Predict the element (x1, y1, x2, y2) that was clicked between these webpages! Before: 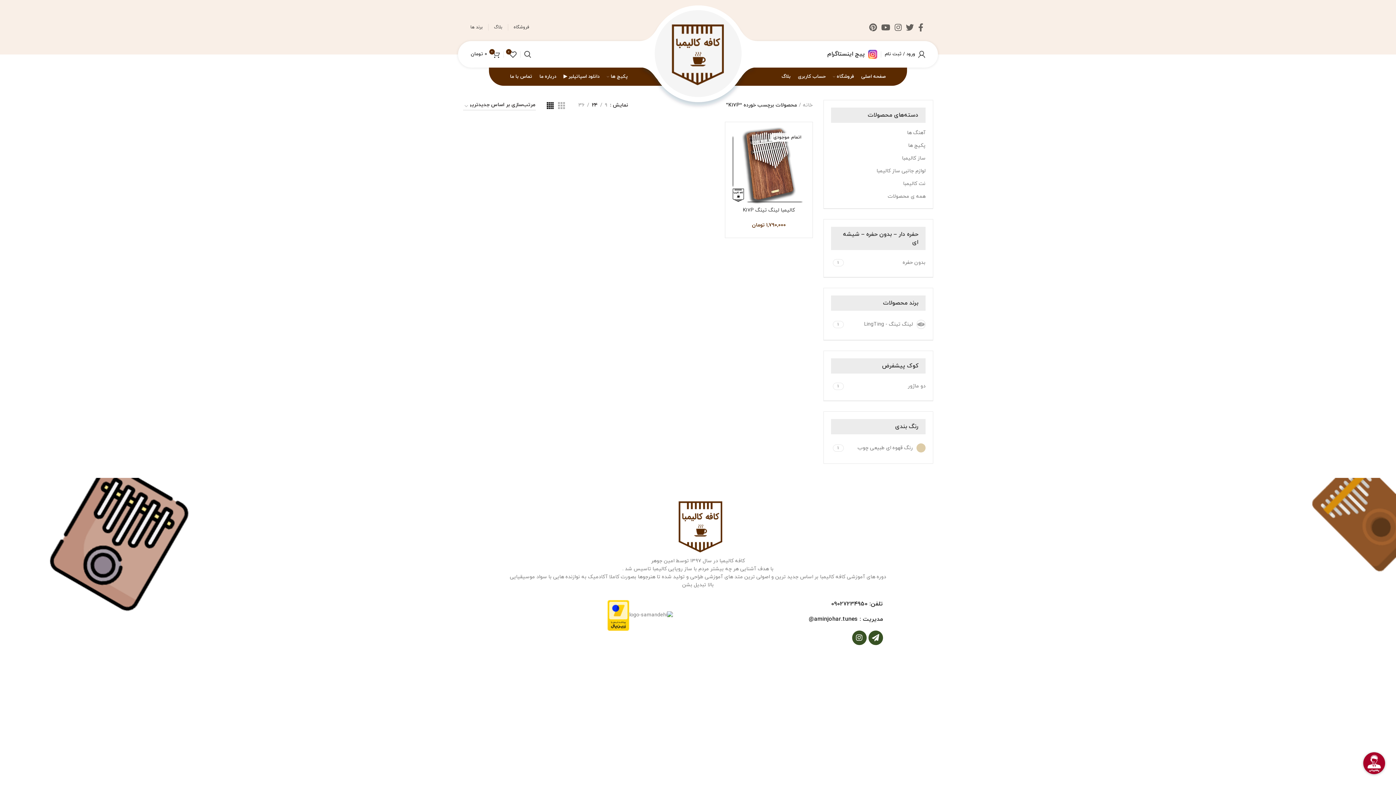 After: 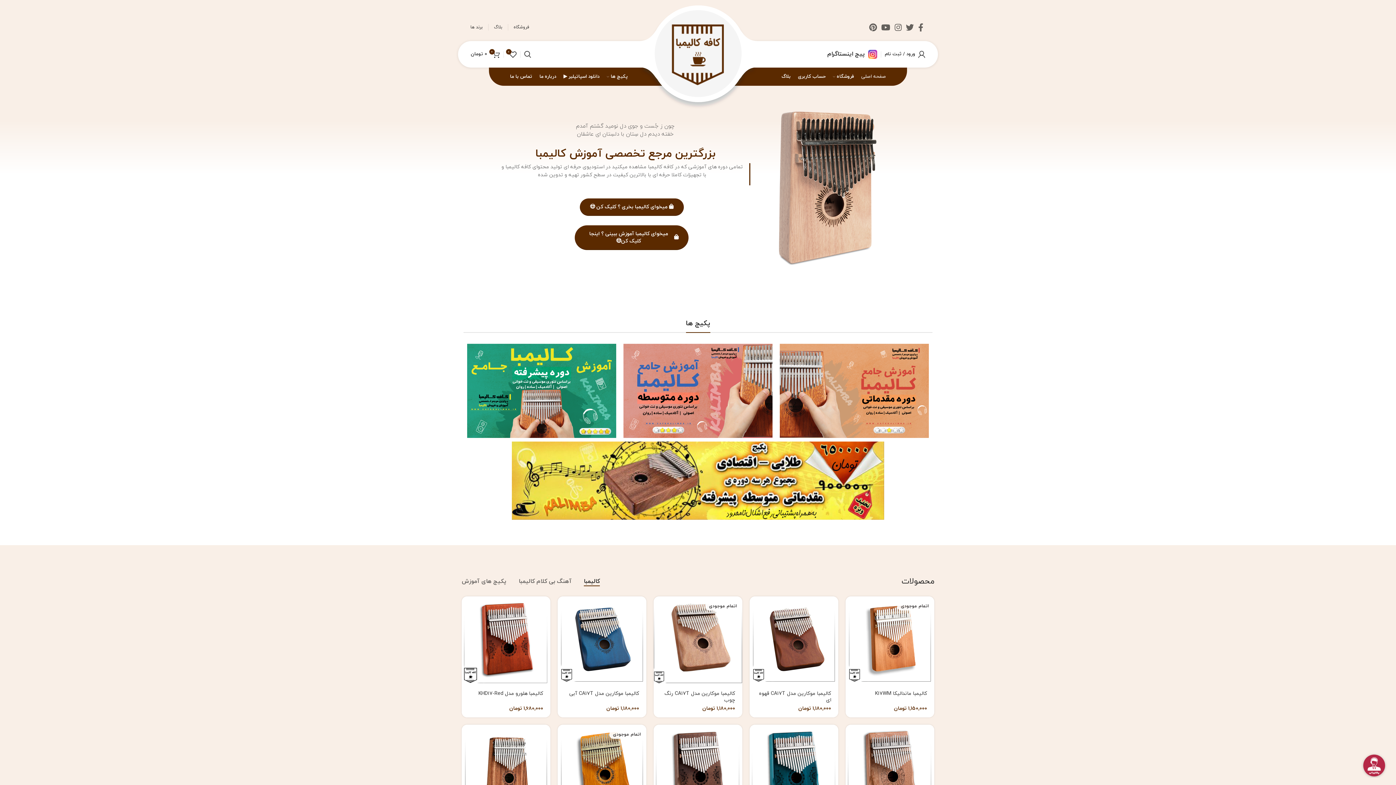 Action: bbox: (670, 50, 725, 57)